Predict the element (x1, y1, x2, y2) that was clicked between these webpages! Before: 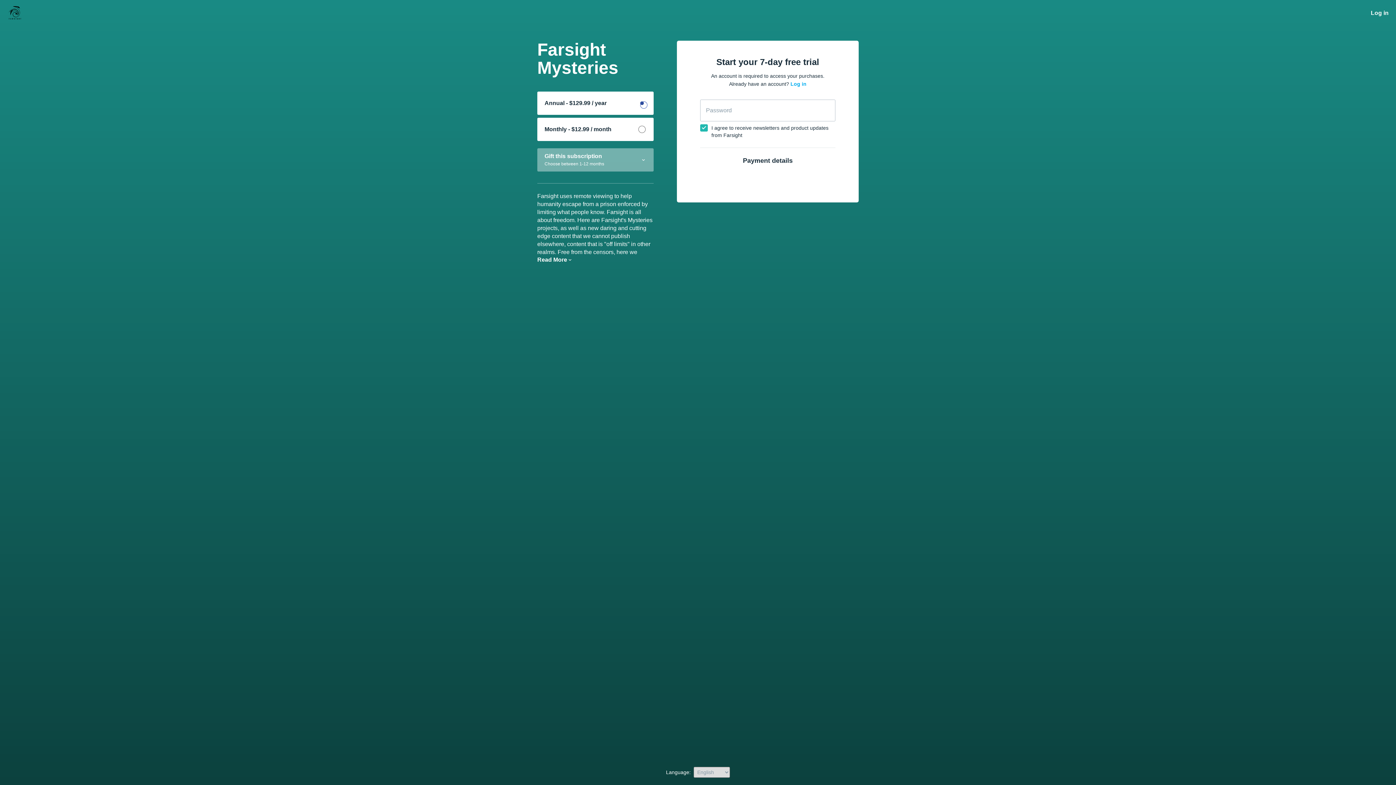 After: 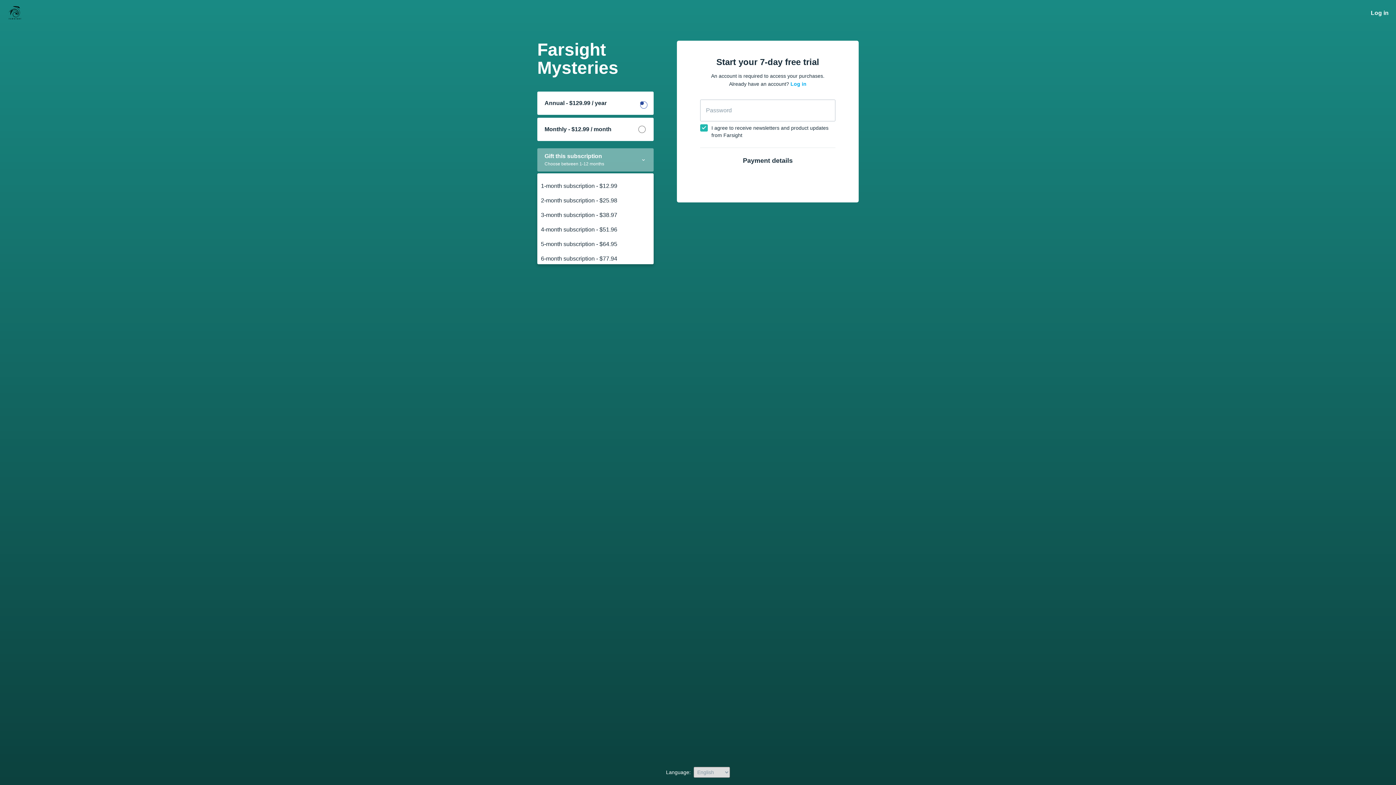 Action: label: Gift this subscription
Choose between 1-12 months bbox: (537, 148, 653, 171)